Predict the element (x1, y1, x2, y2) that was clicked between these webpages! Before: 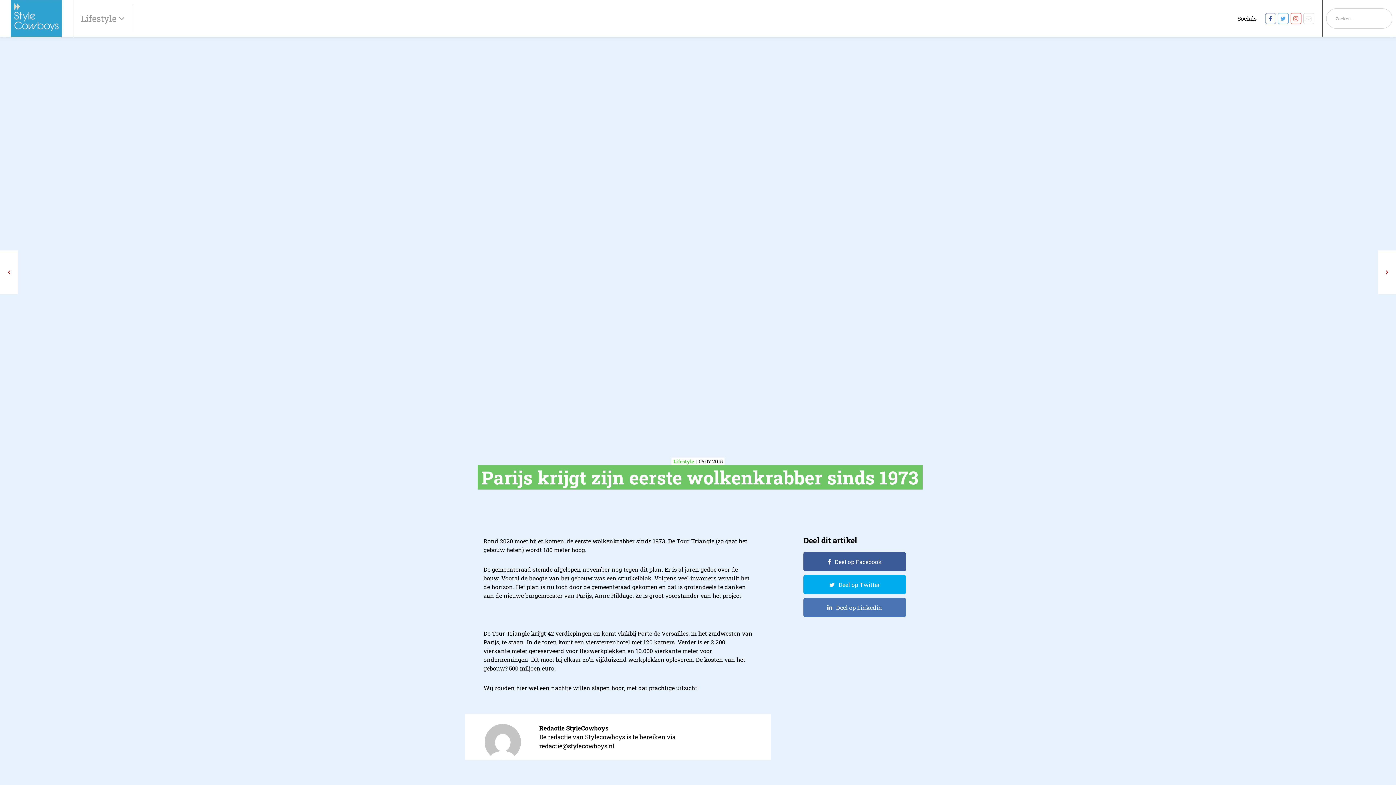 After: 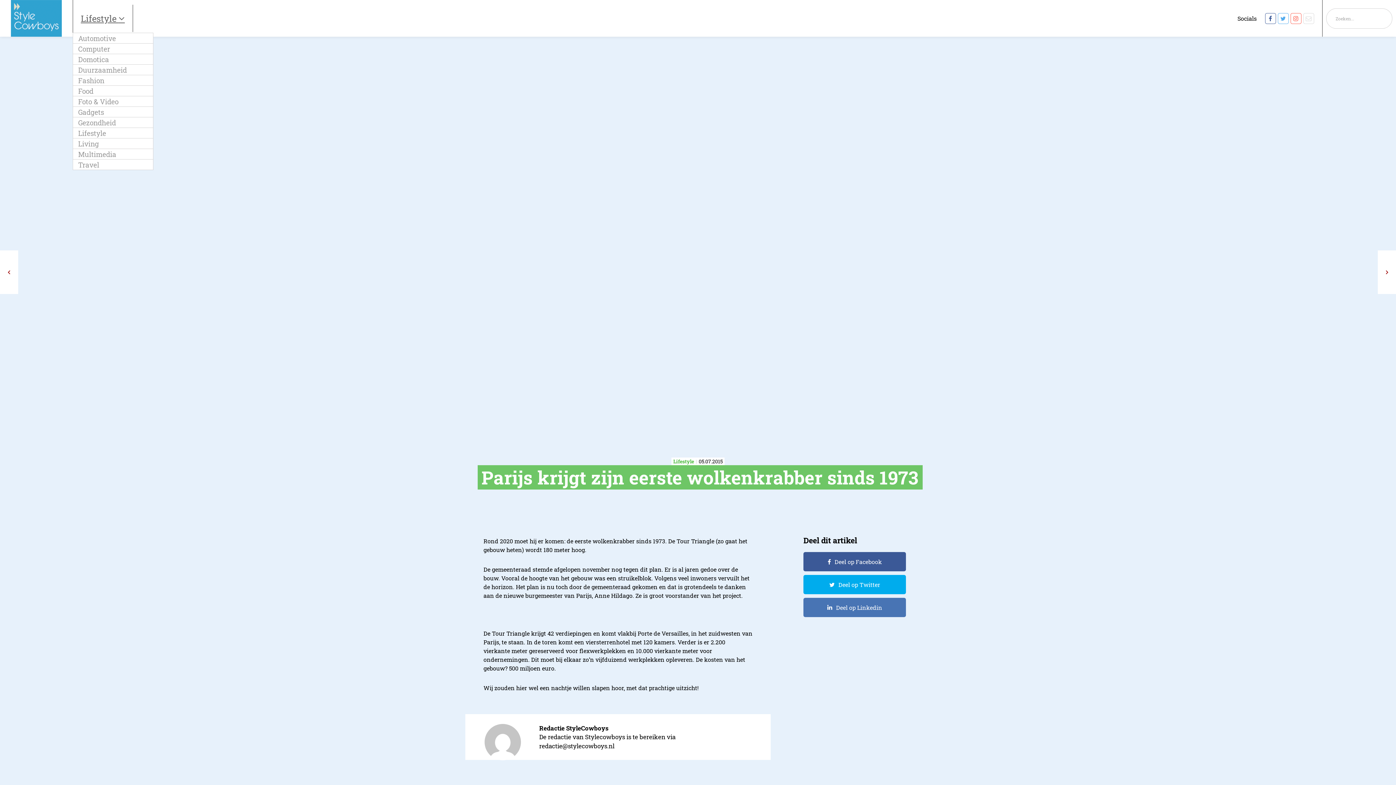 Action: label: Lifestyle  bbox: (80, 12, 124, 24)